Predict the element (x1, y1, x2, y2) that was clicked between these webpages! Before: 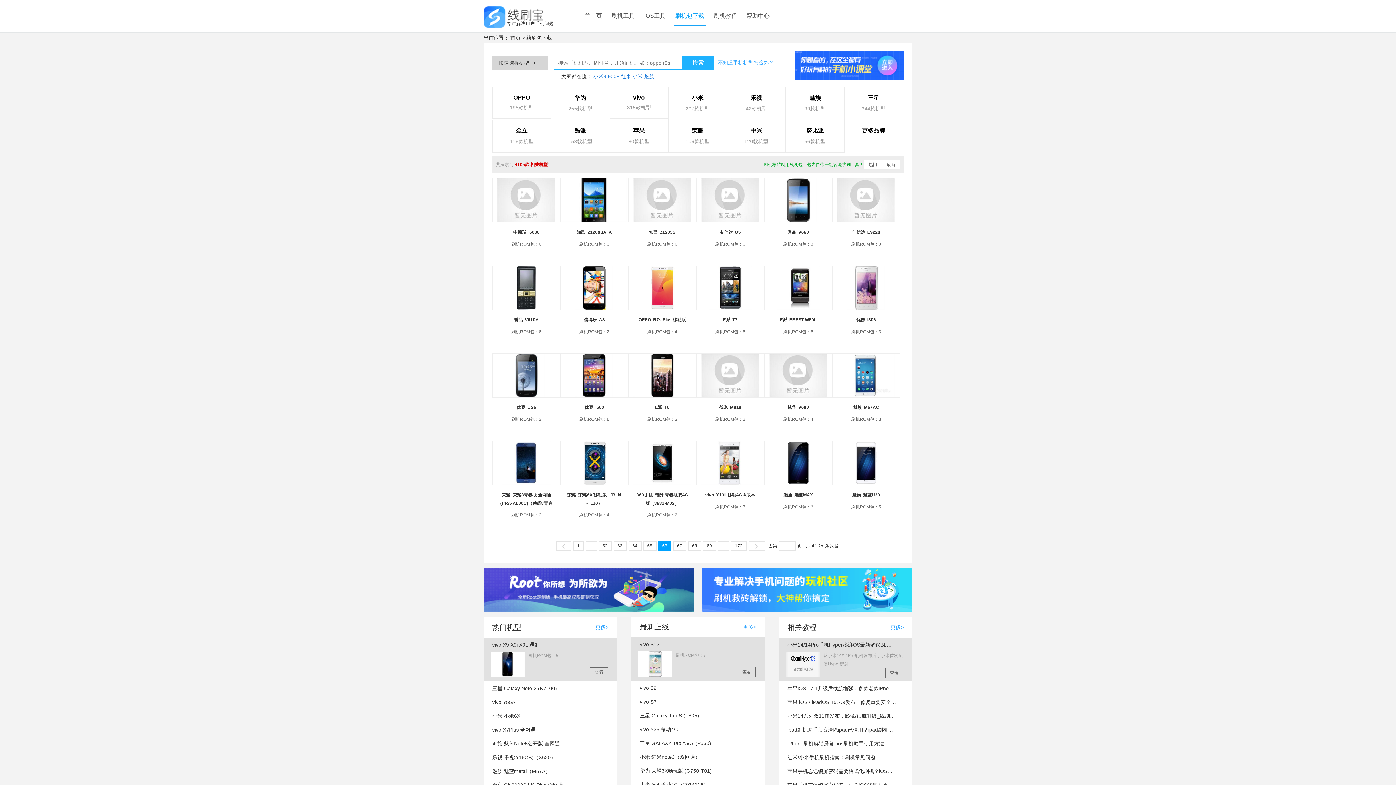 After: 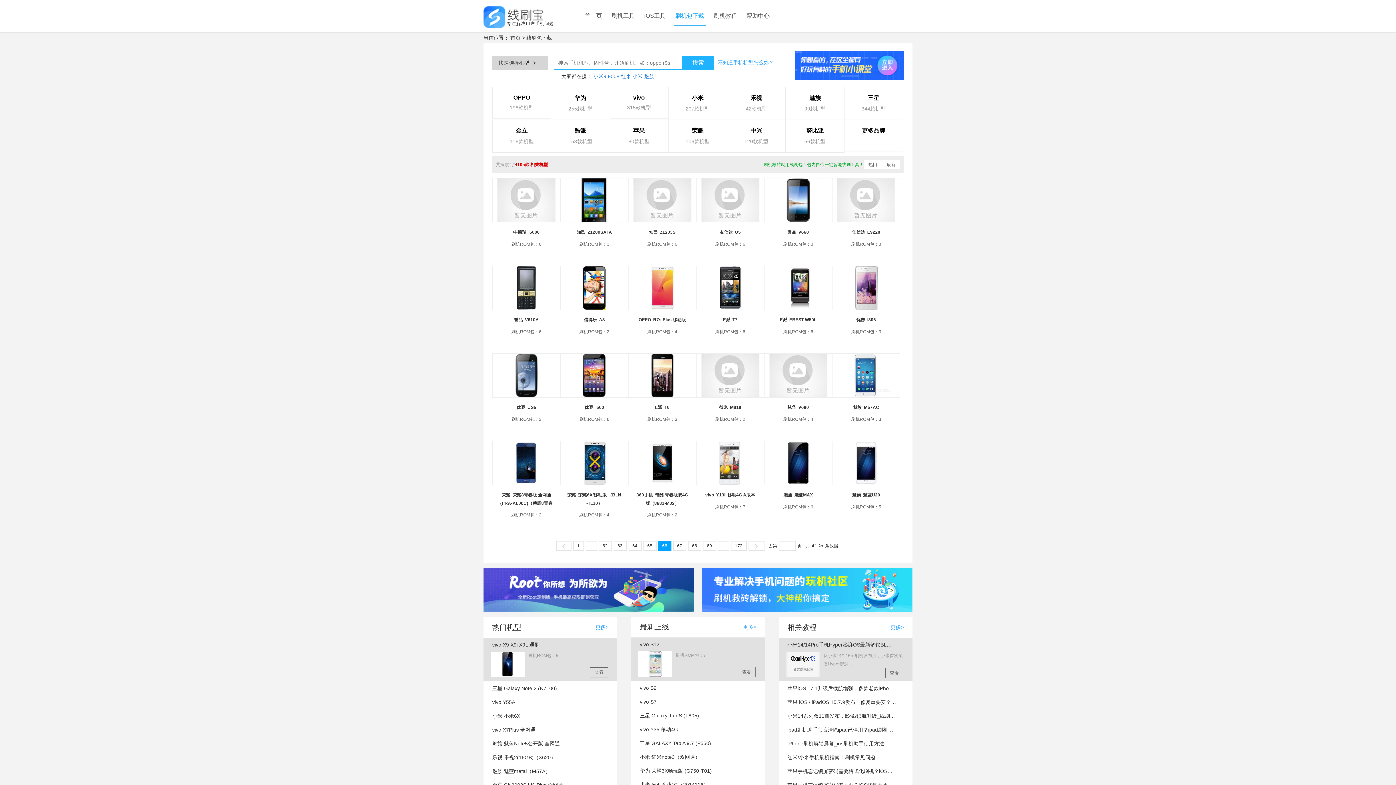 Action: bbox: (516, 284, 536, 290)